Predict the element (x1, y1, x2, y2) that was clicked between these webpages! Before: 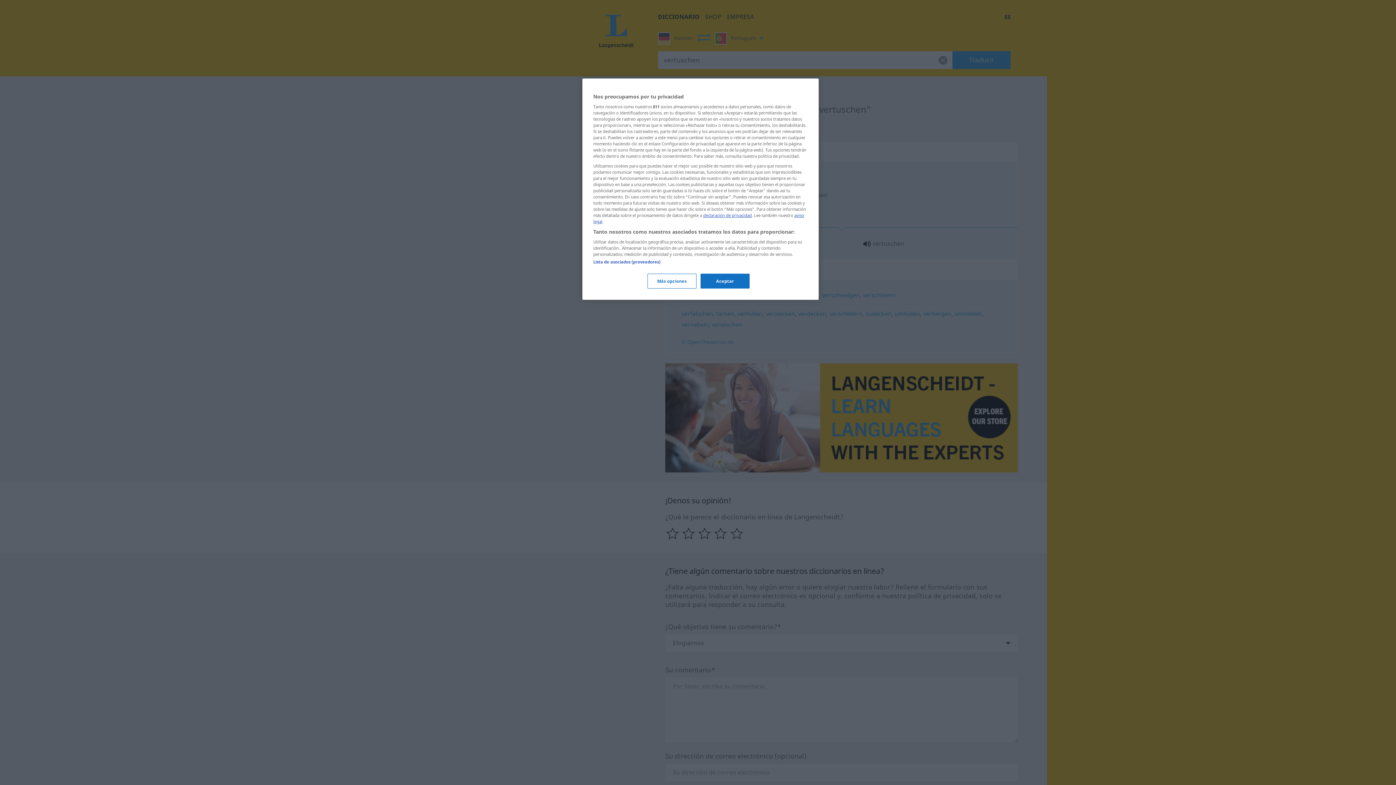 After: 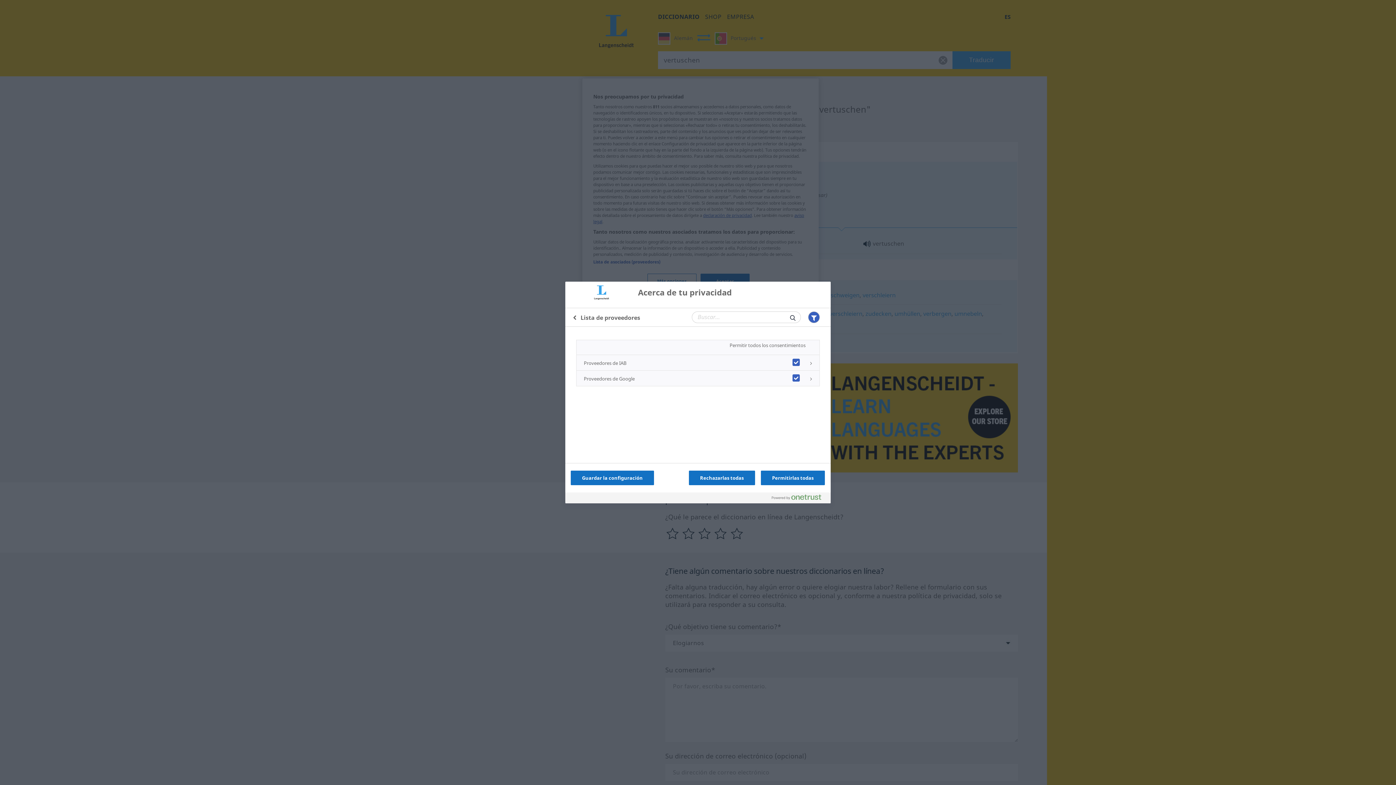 Action: bbox: (593, 259, 660, 264) label: Lista de asociados (proveedores)